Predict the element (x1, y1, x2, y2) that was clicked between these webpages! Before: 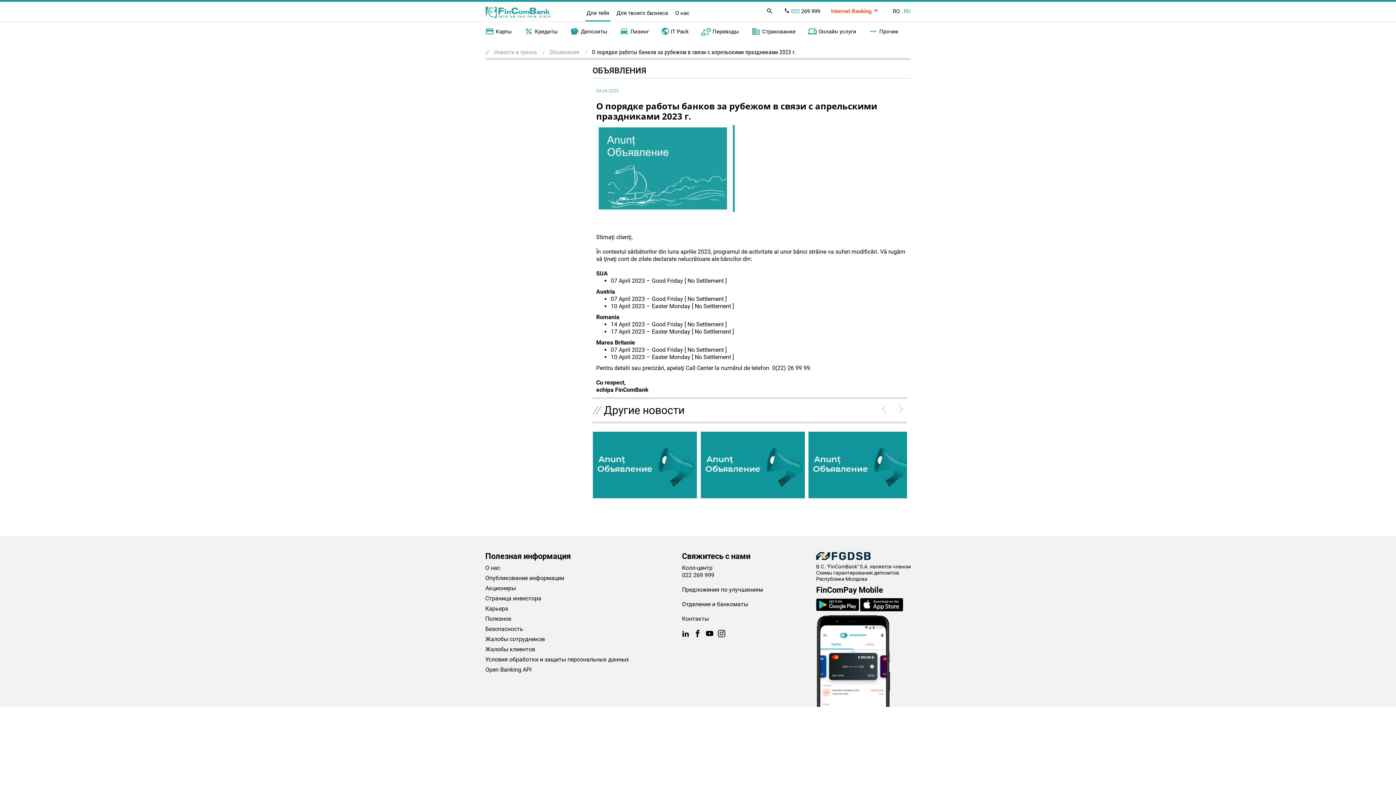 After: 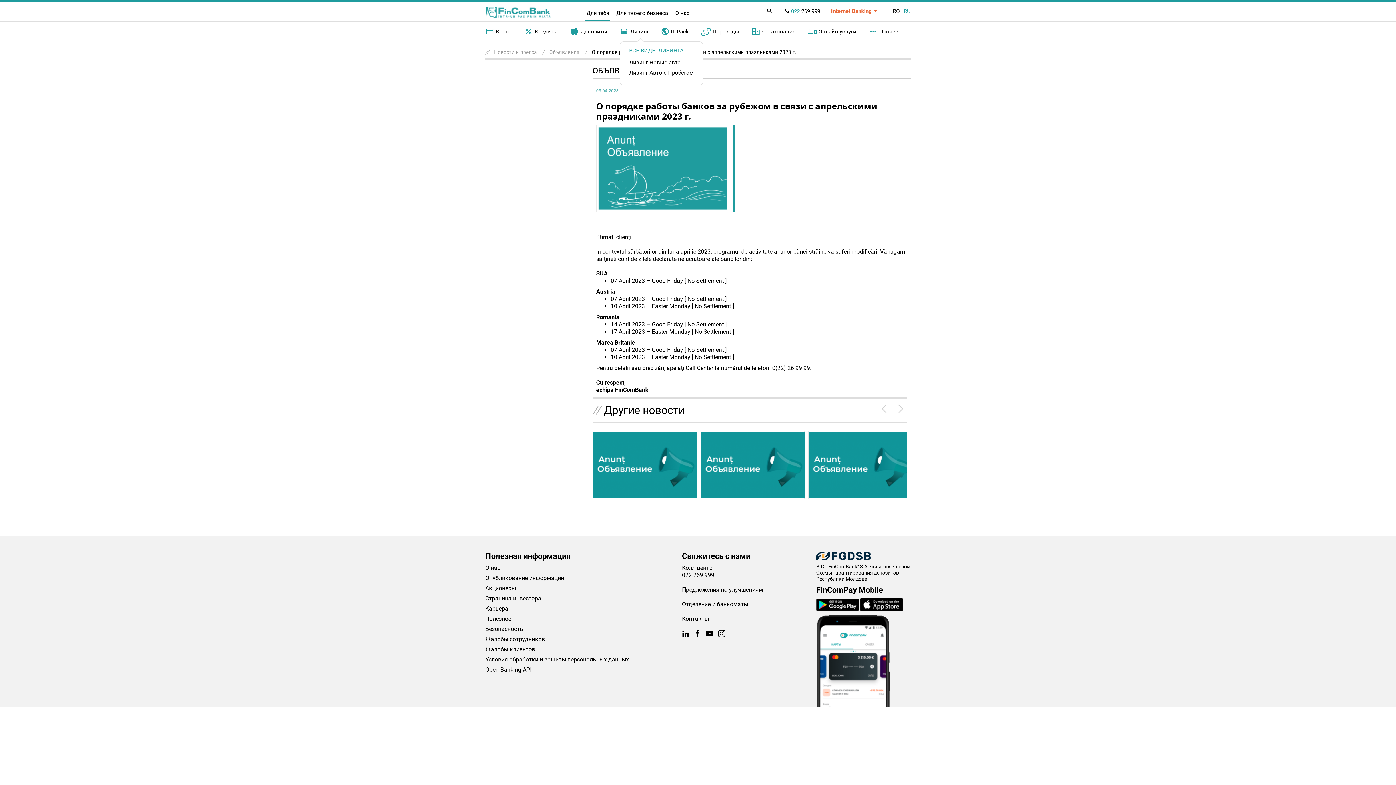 Action: bbox: (619, 21, 661, 41) label: Лизинг